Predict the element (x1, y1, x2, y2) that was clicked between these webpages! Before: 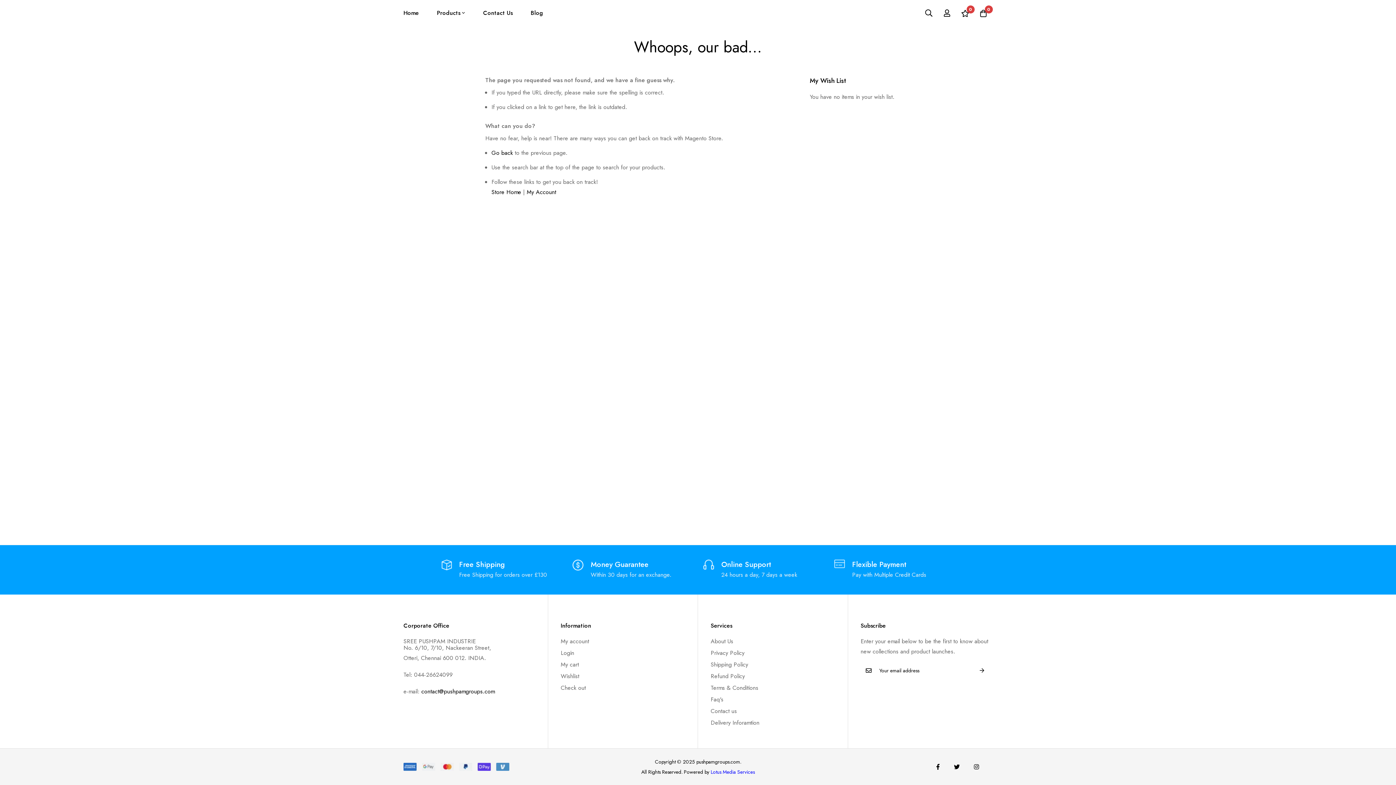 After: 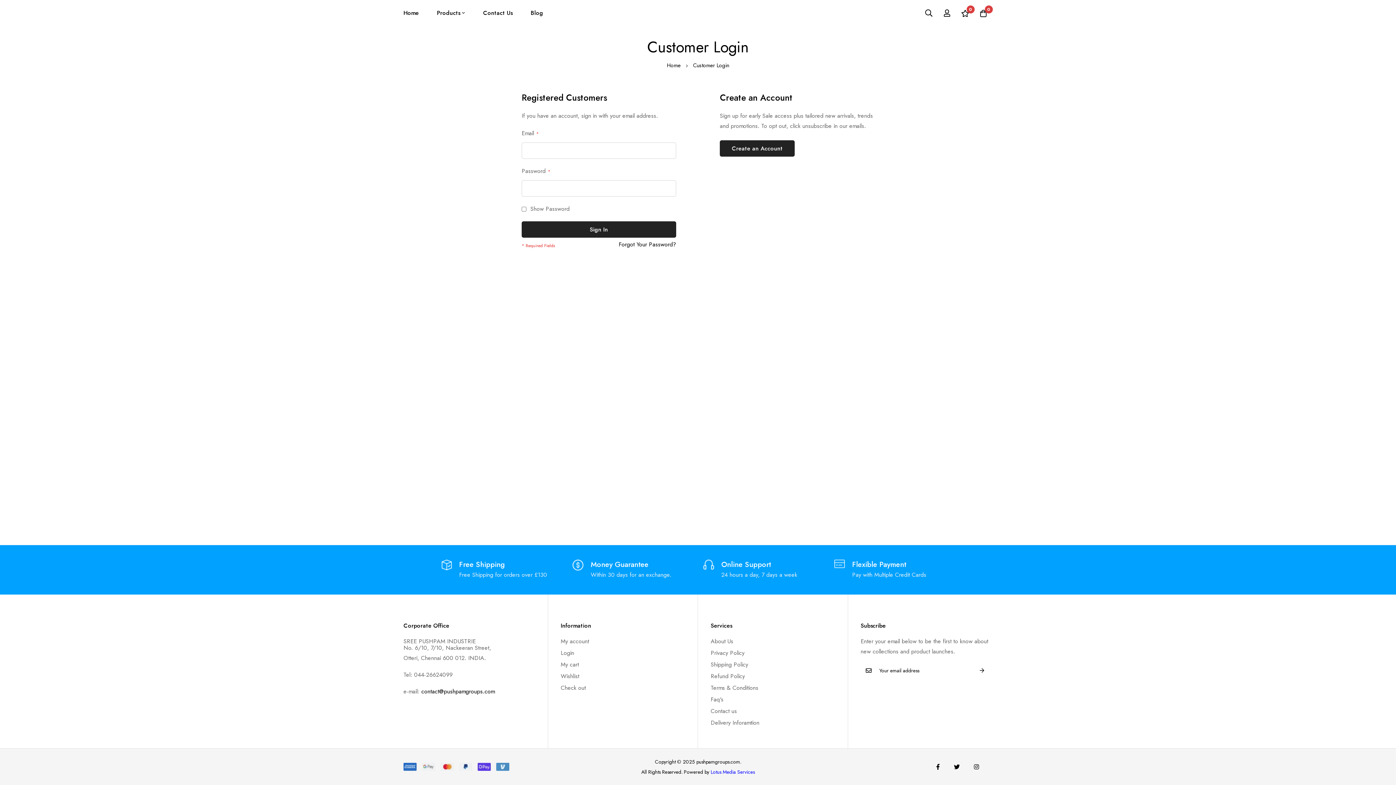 Action: label: 0 bbox: (961, 7, 969, 18)